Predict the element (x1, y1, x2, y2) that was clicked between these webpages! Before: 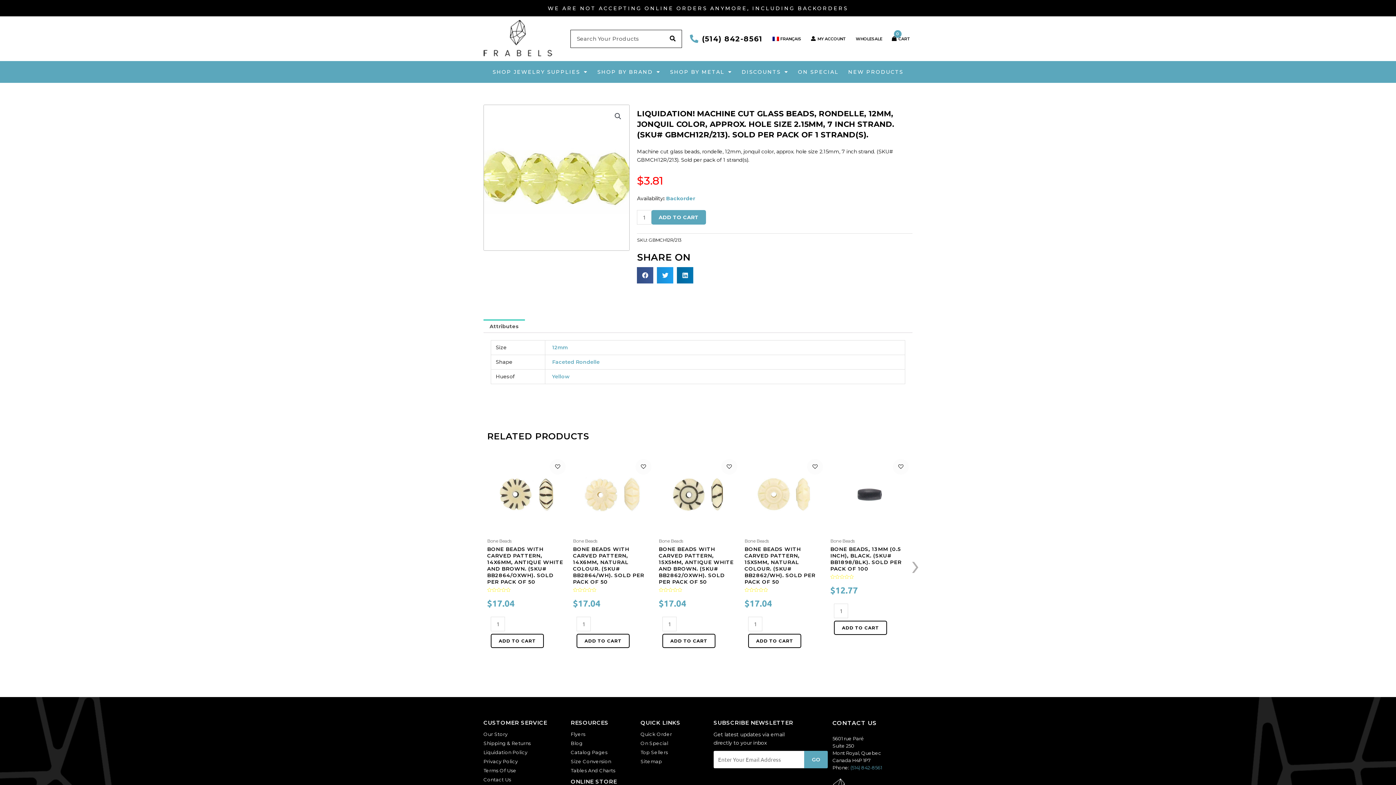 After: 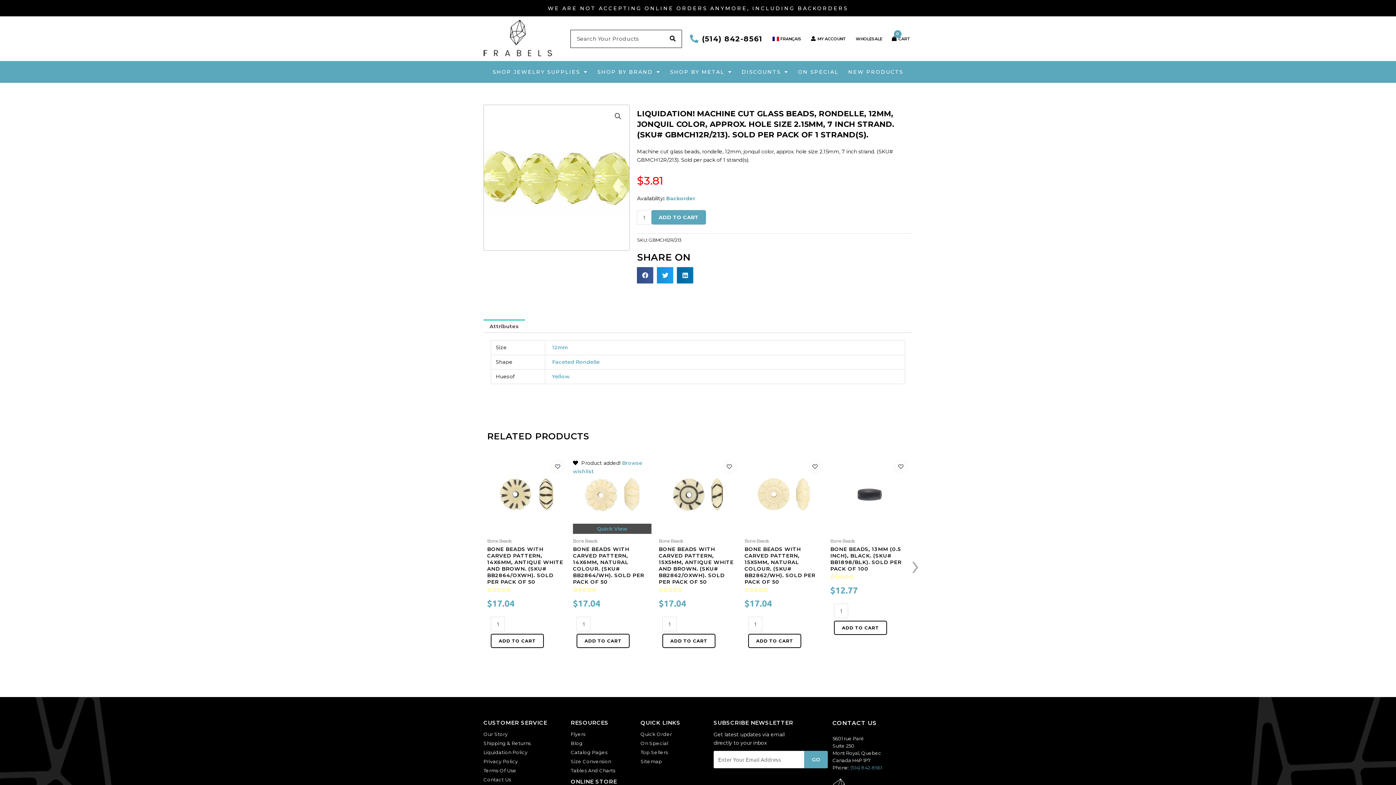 Action: bbox: (641, 463, 646, 470)